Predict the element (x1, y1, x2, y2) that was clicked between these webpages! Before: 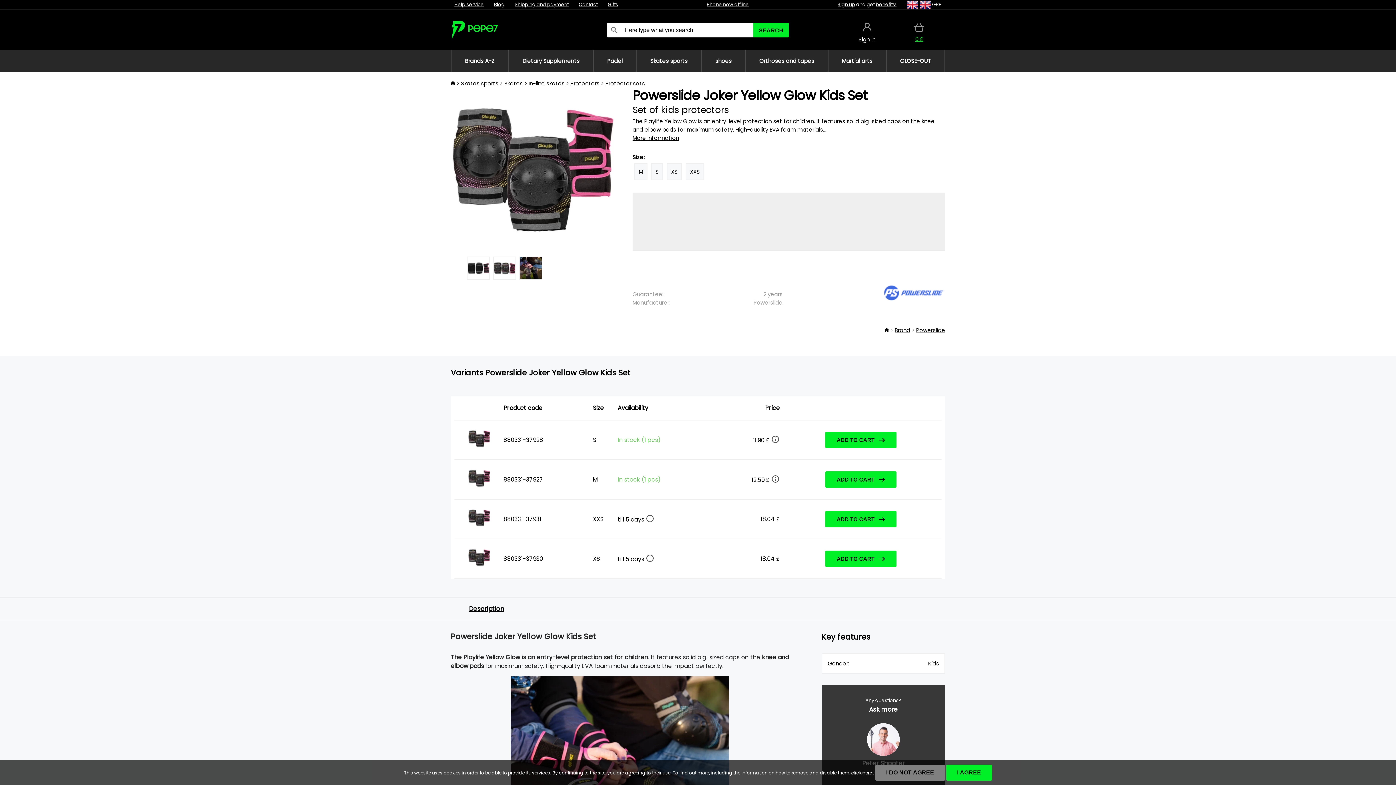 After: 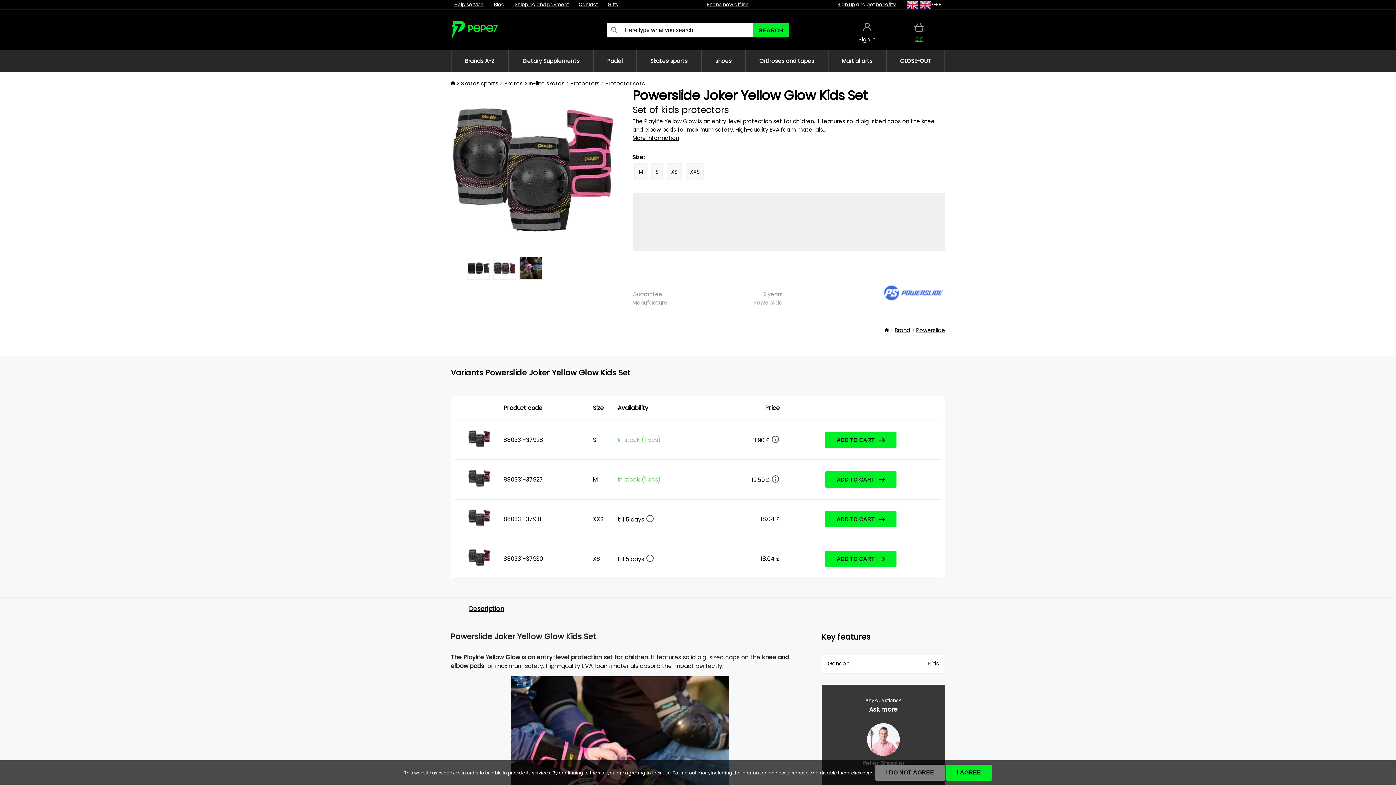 Action: label: SEARCH bbox: (753, 22, 789, 37)